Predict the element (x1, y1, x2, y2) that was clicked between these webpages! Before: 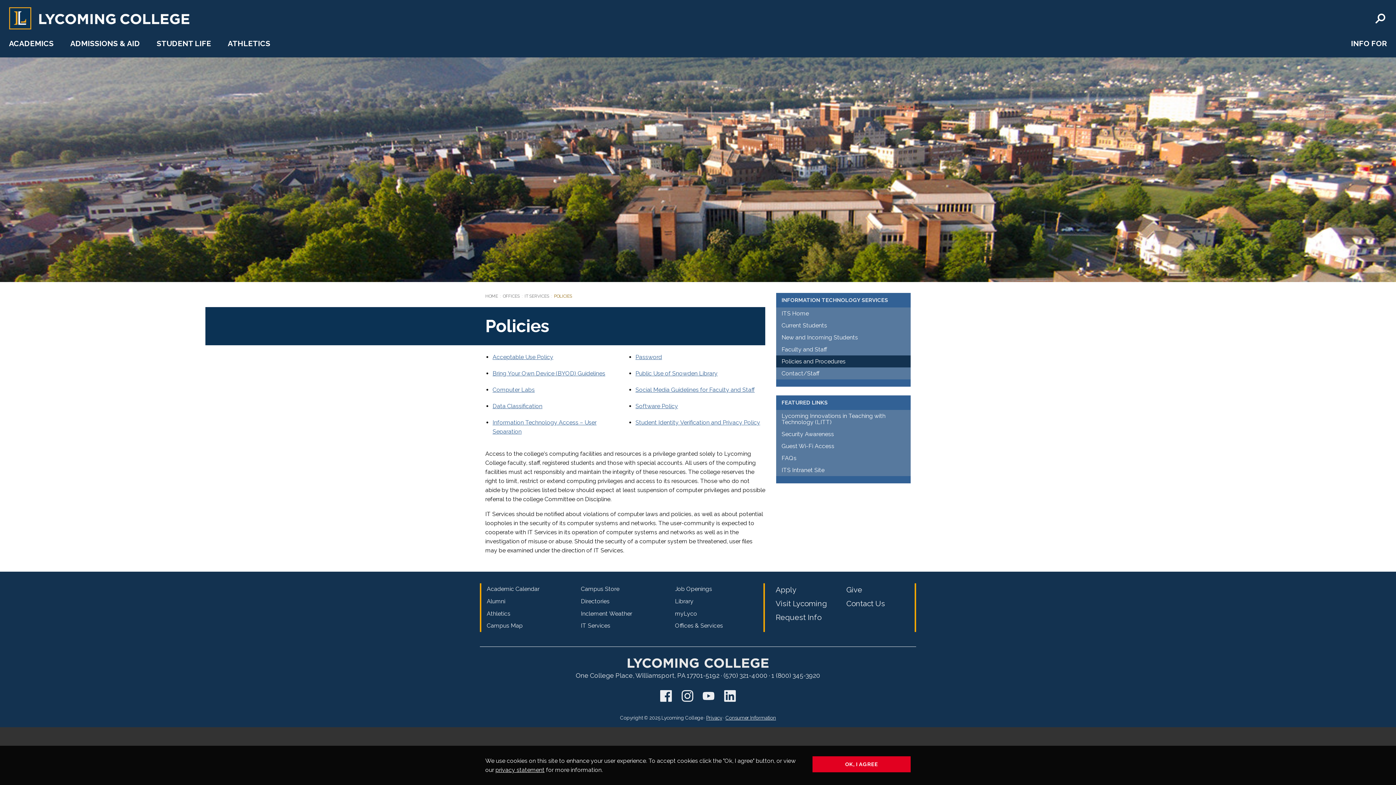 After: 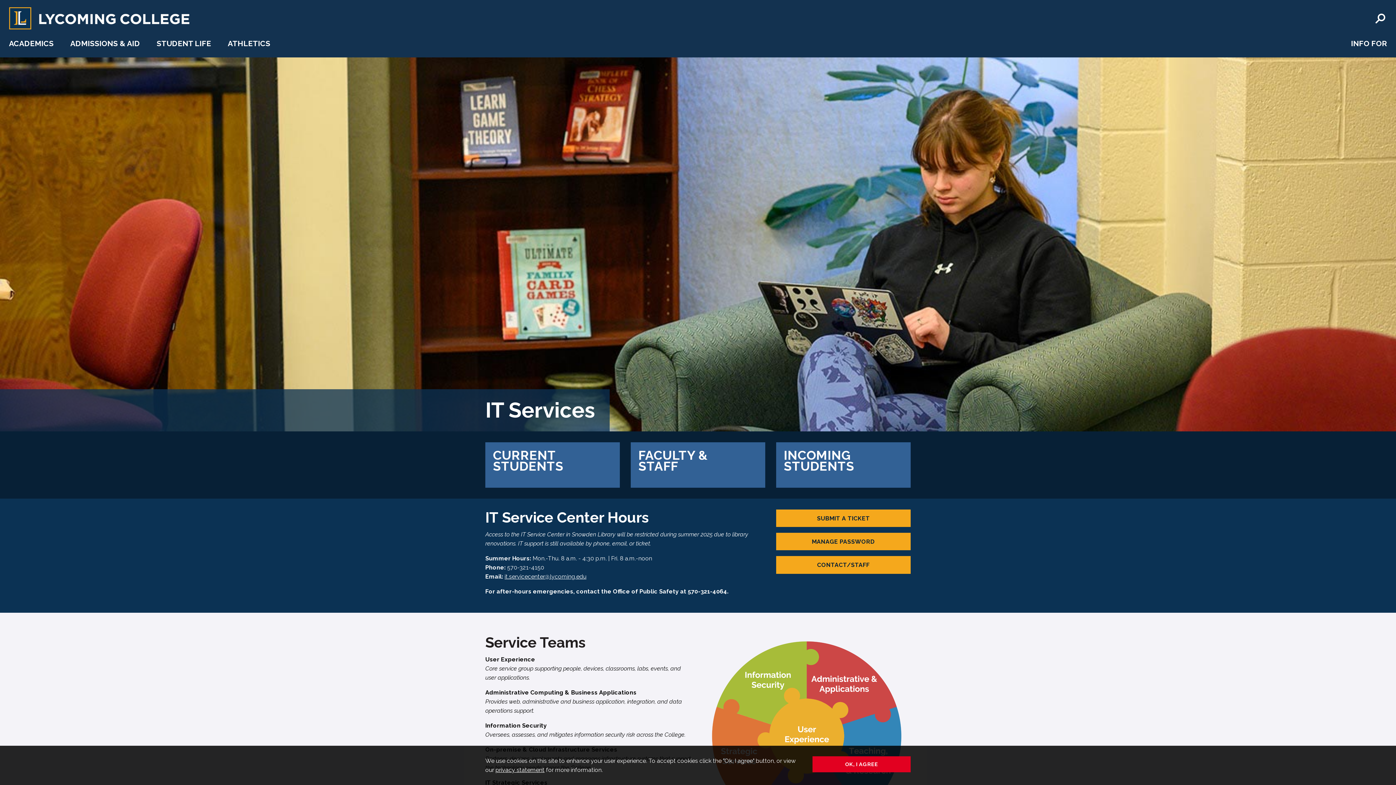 Action: bbox: (581, 622, 610, 629) label: IT Services